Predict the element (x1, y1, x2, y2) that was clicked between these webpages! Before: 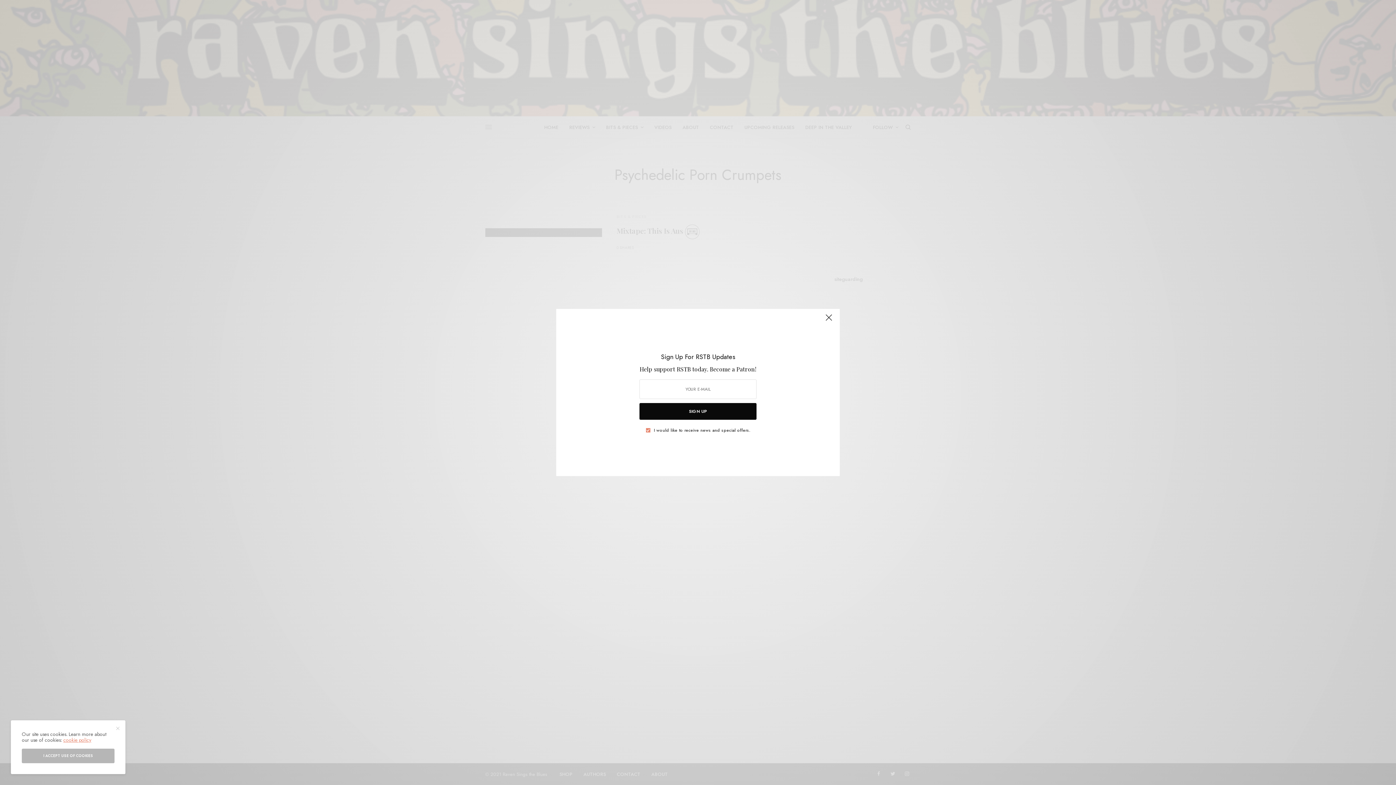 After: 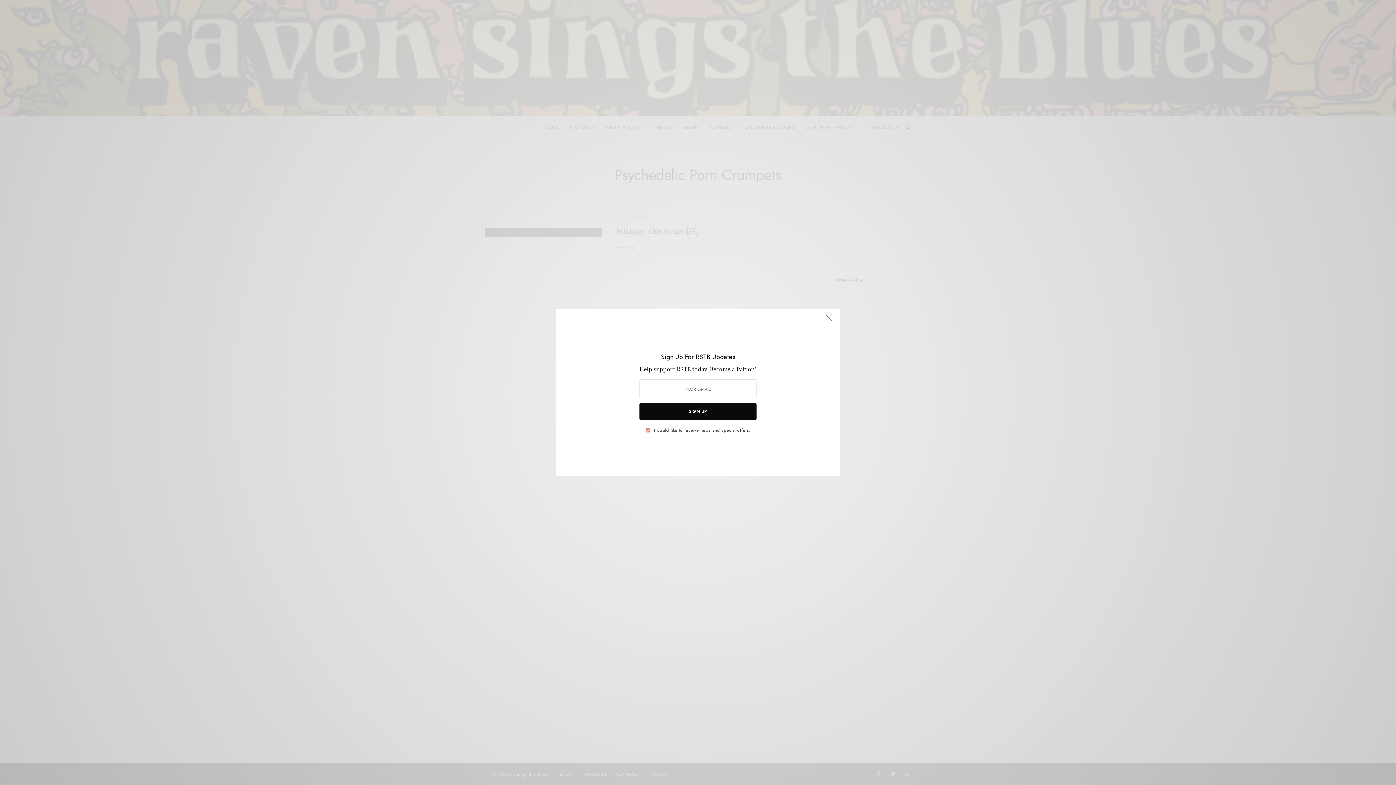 Action: bbox: (115, 726, 119, 730)